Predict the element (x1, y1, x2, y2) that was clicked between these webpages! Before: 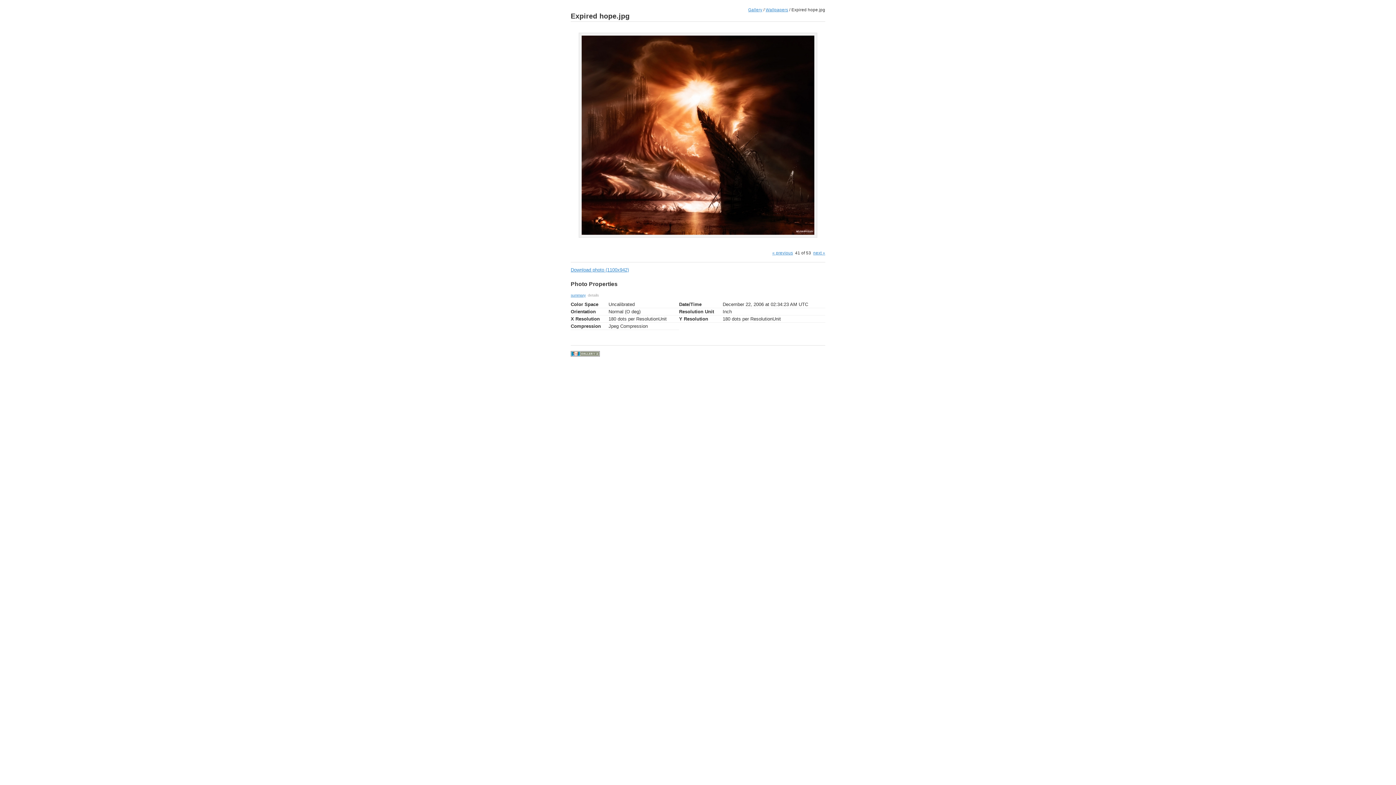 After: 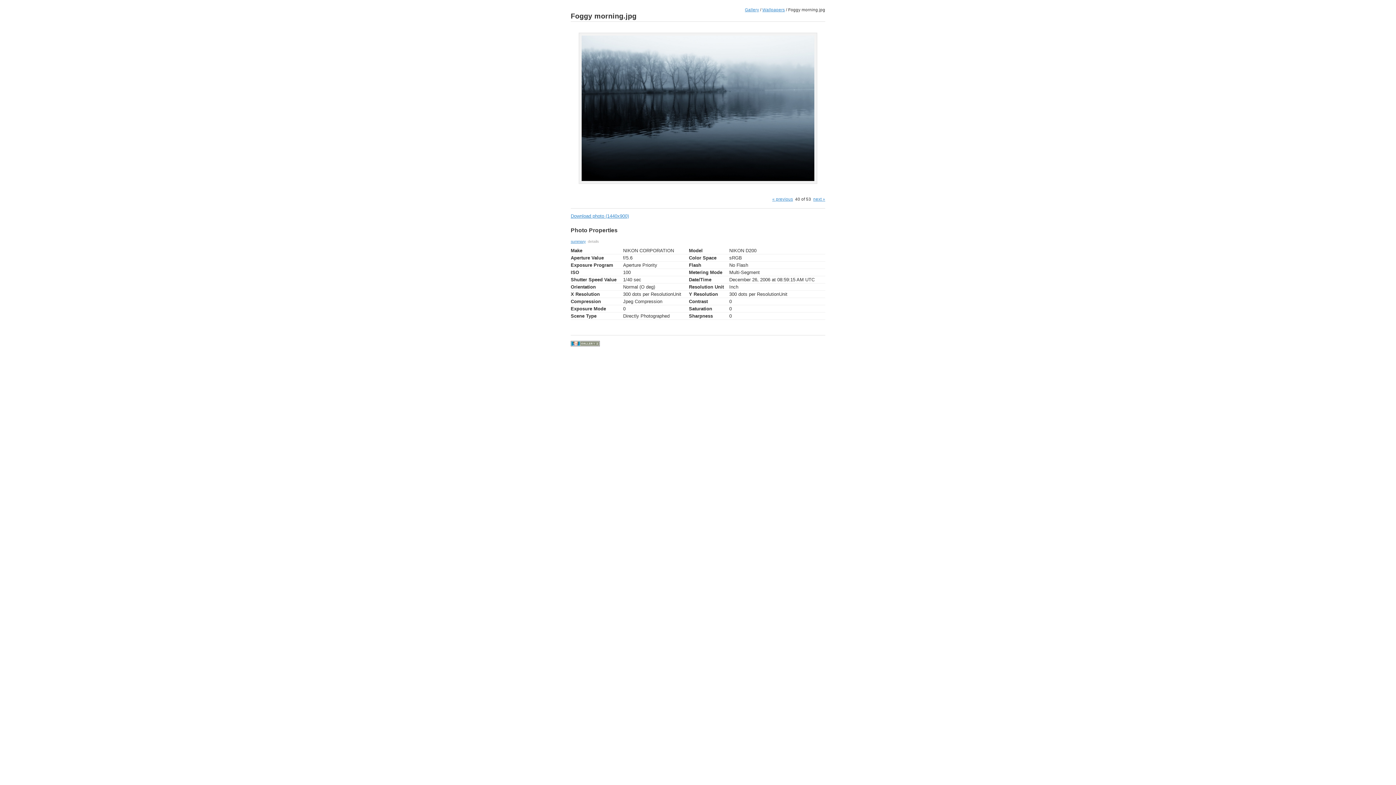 Action: bbox: (772, 250, 793, 255) label: « previous